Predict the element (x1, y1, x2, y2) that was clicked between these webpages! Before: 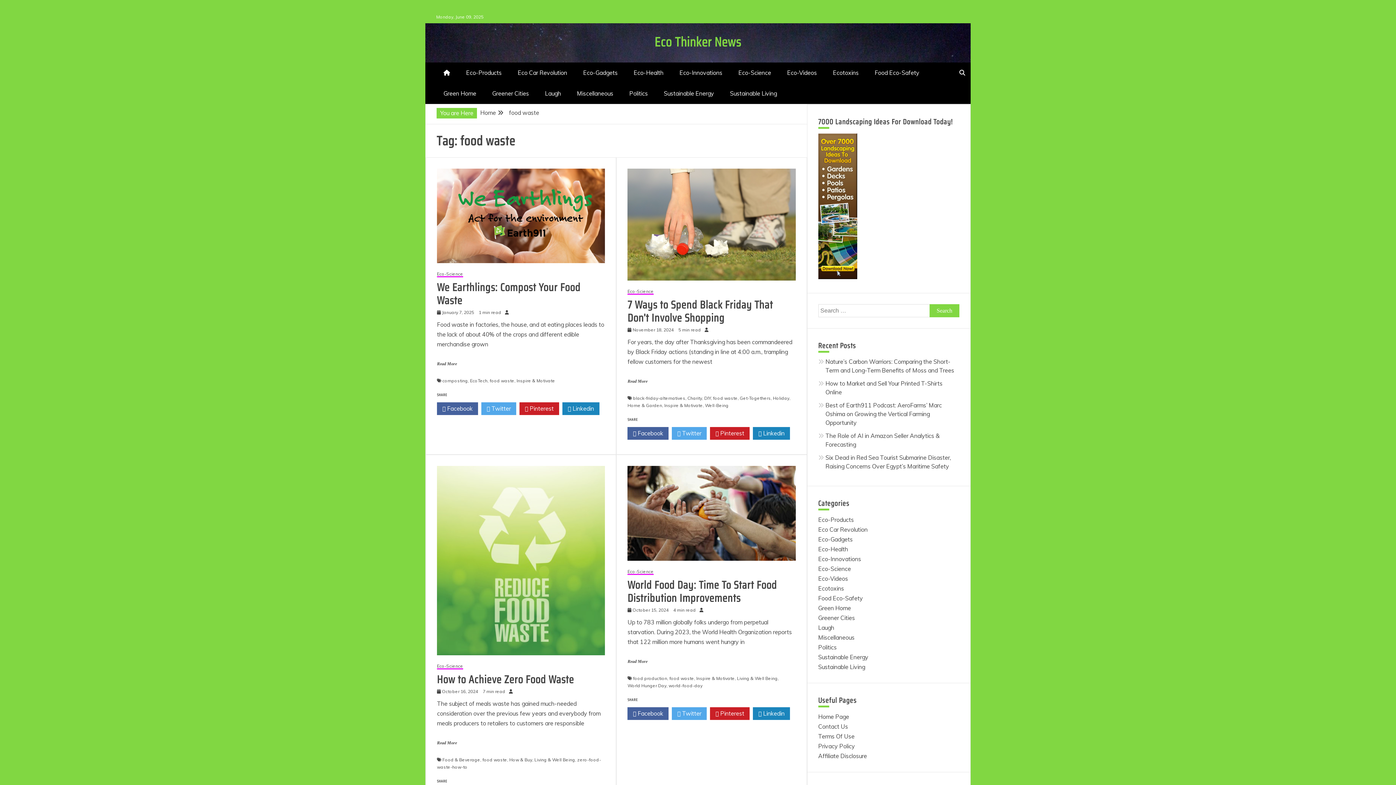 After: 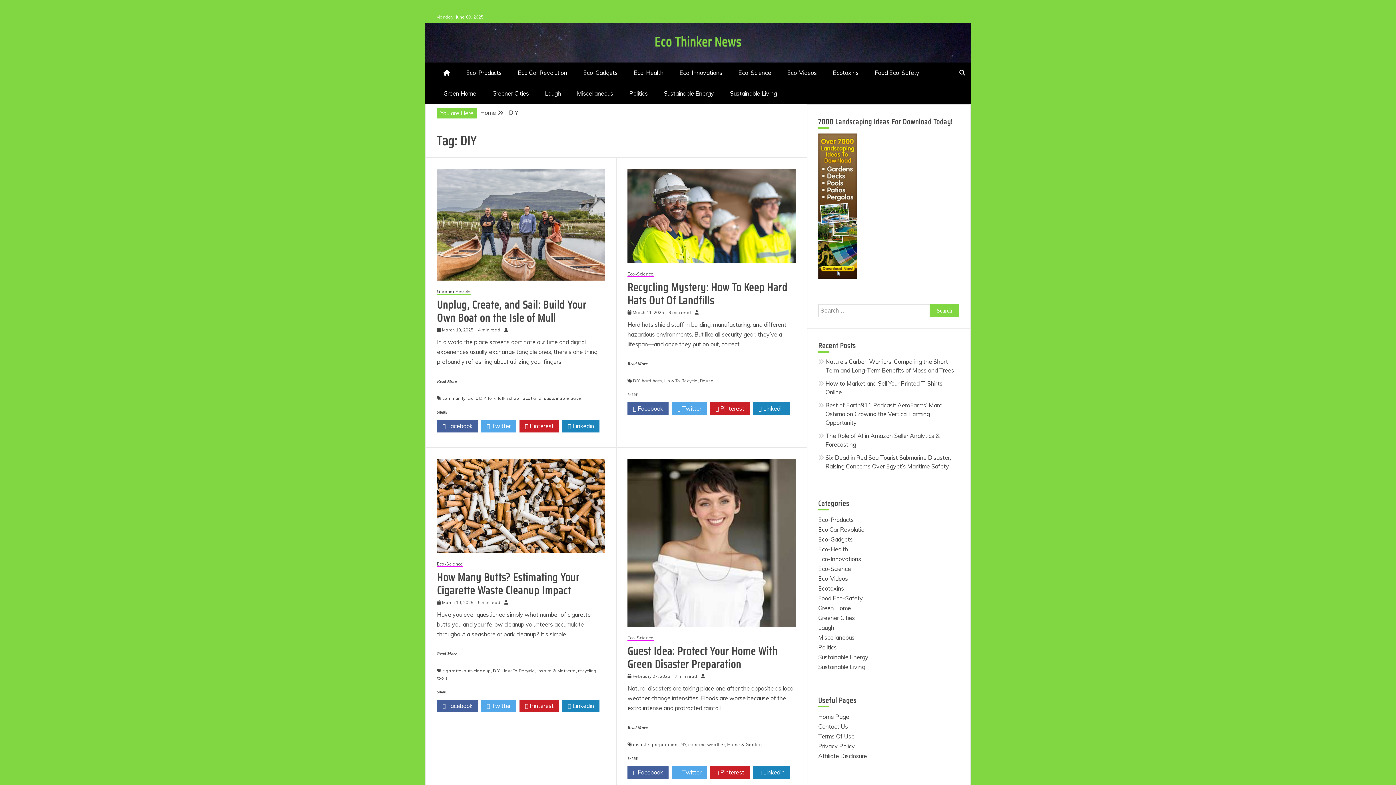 Action: bbox: (704, 395, 711, 401) label: DIY